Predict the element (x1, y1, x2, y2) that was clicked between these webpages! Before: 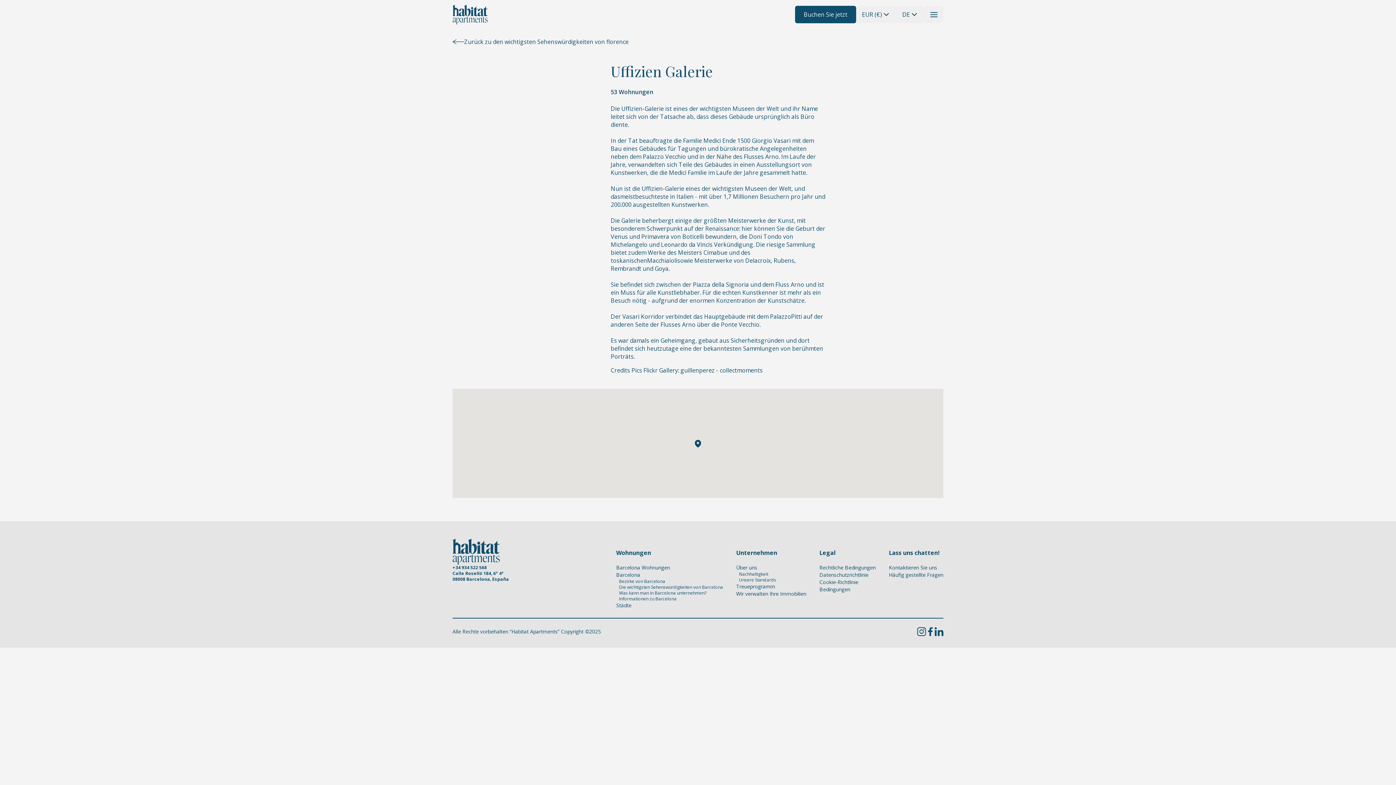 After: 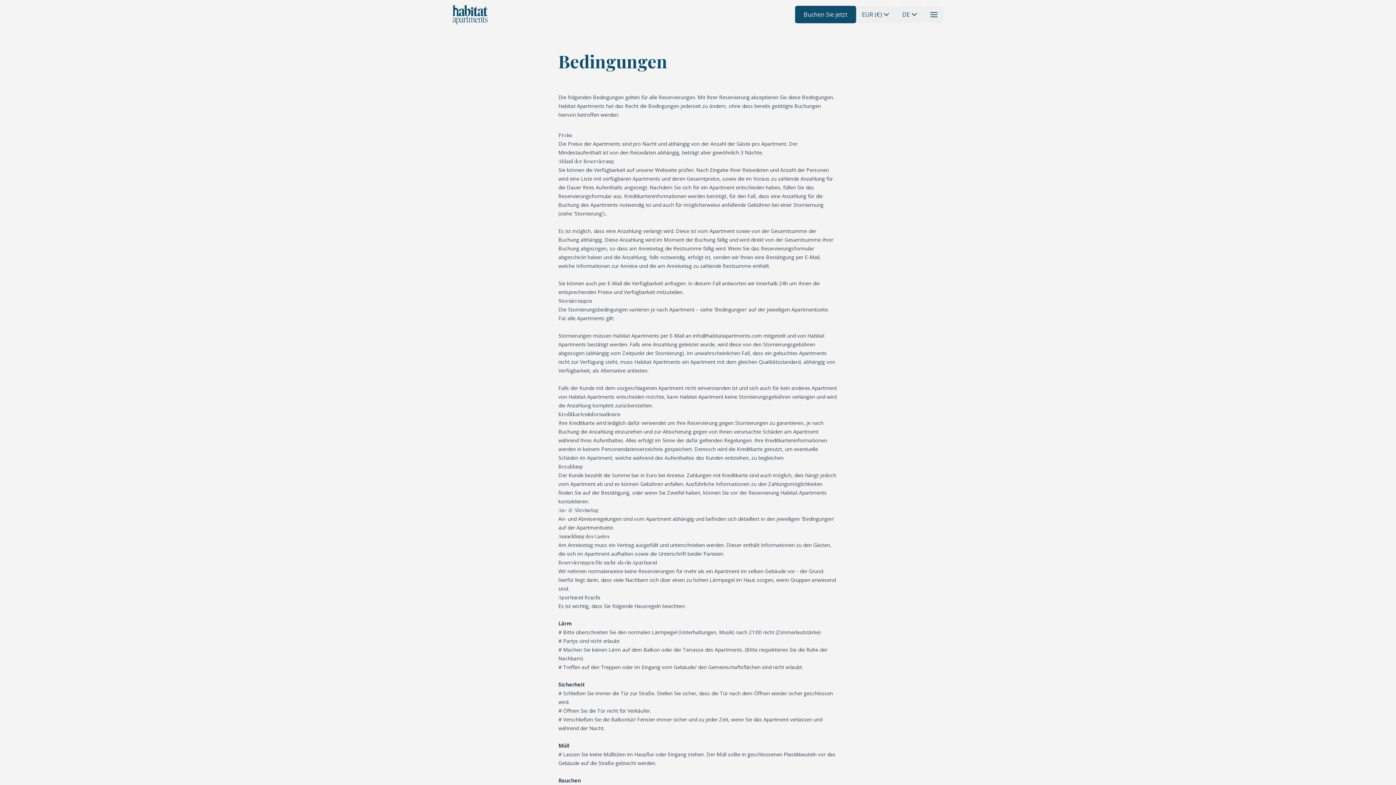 Action: bbox: (819, 586, 876, 593) label: Bedingungen